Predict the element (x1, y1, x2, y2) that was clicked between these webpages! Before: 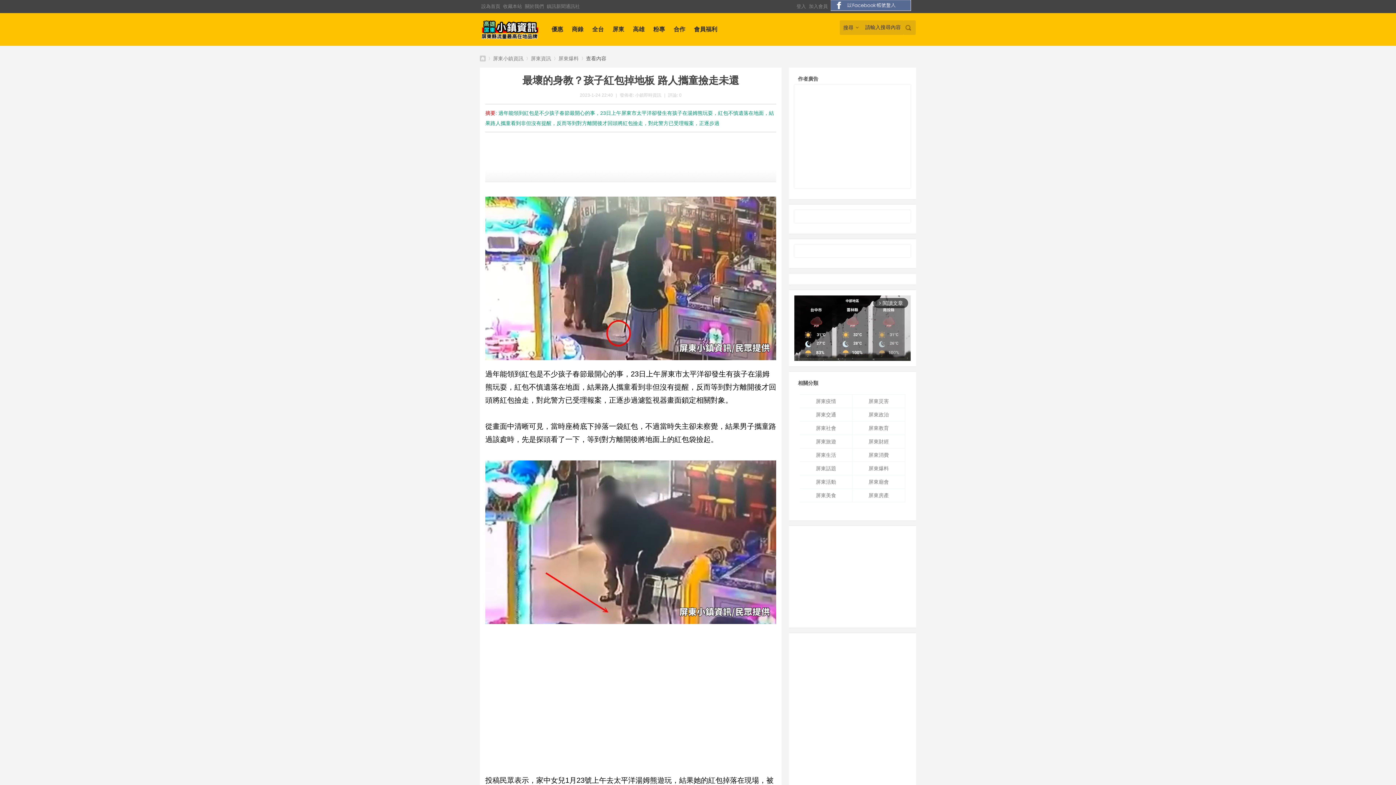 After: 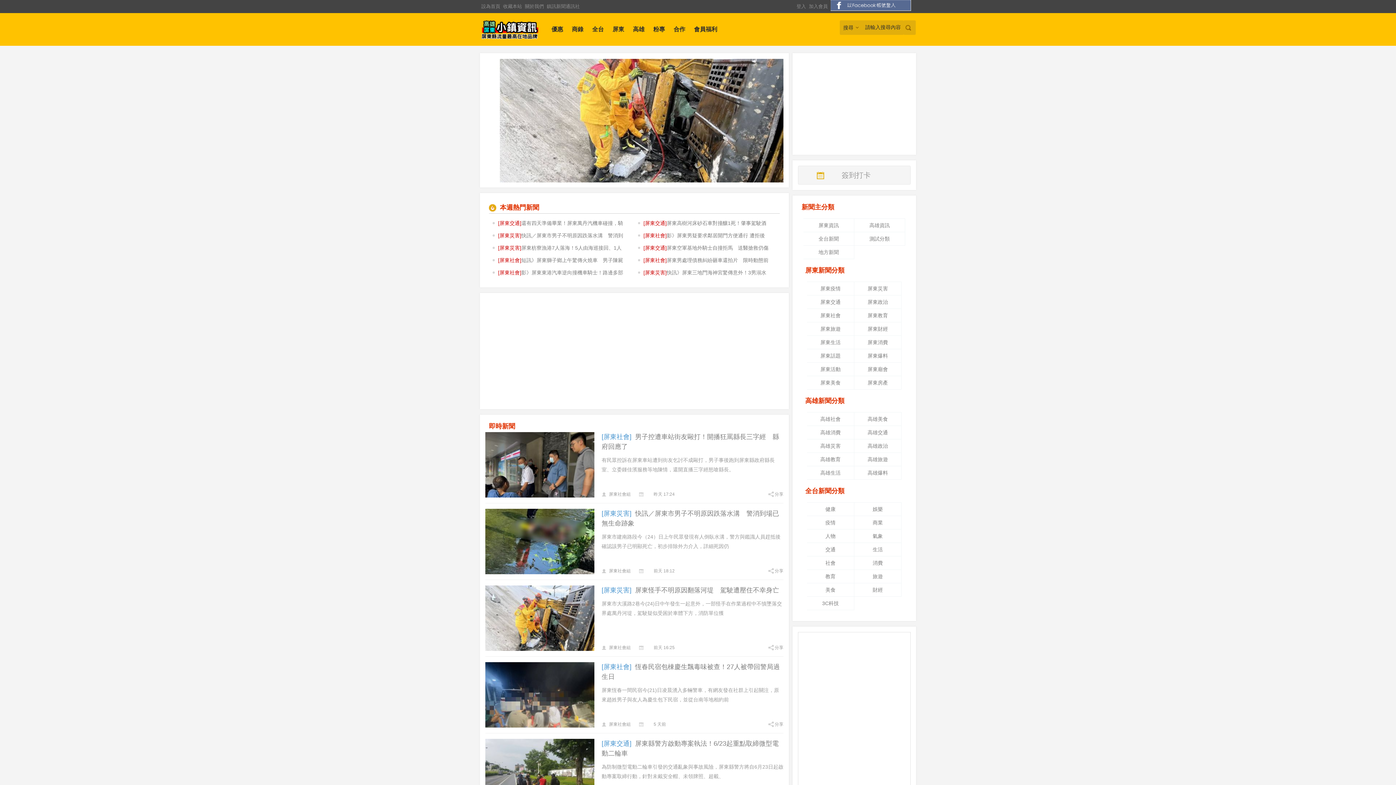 Action: bbox: (480, 53, 485, 63) label: 高雄屏東小鎮資訊